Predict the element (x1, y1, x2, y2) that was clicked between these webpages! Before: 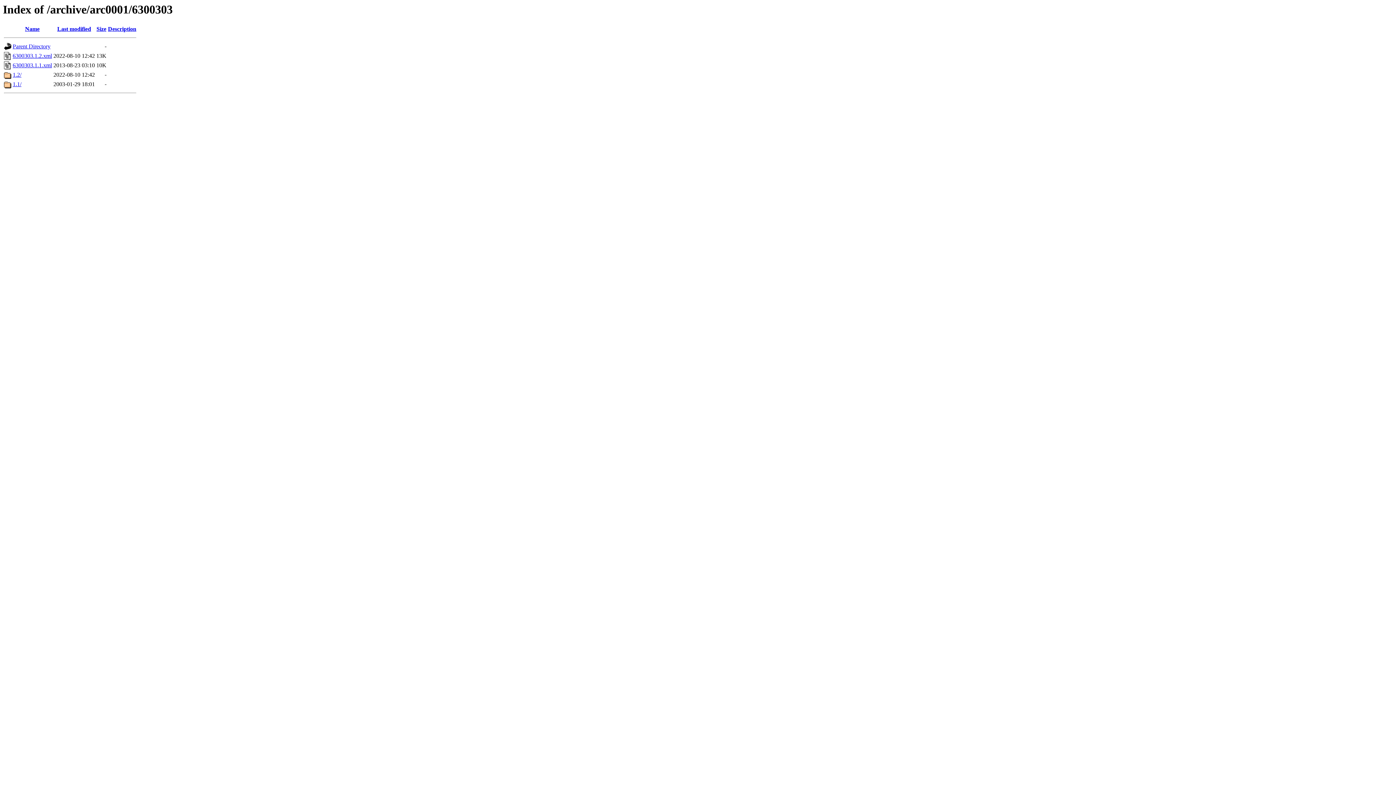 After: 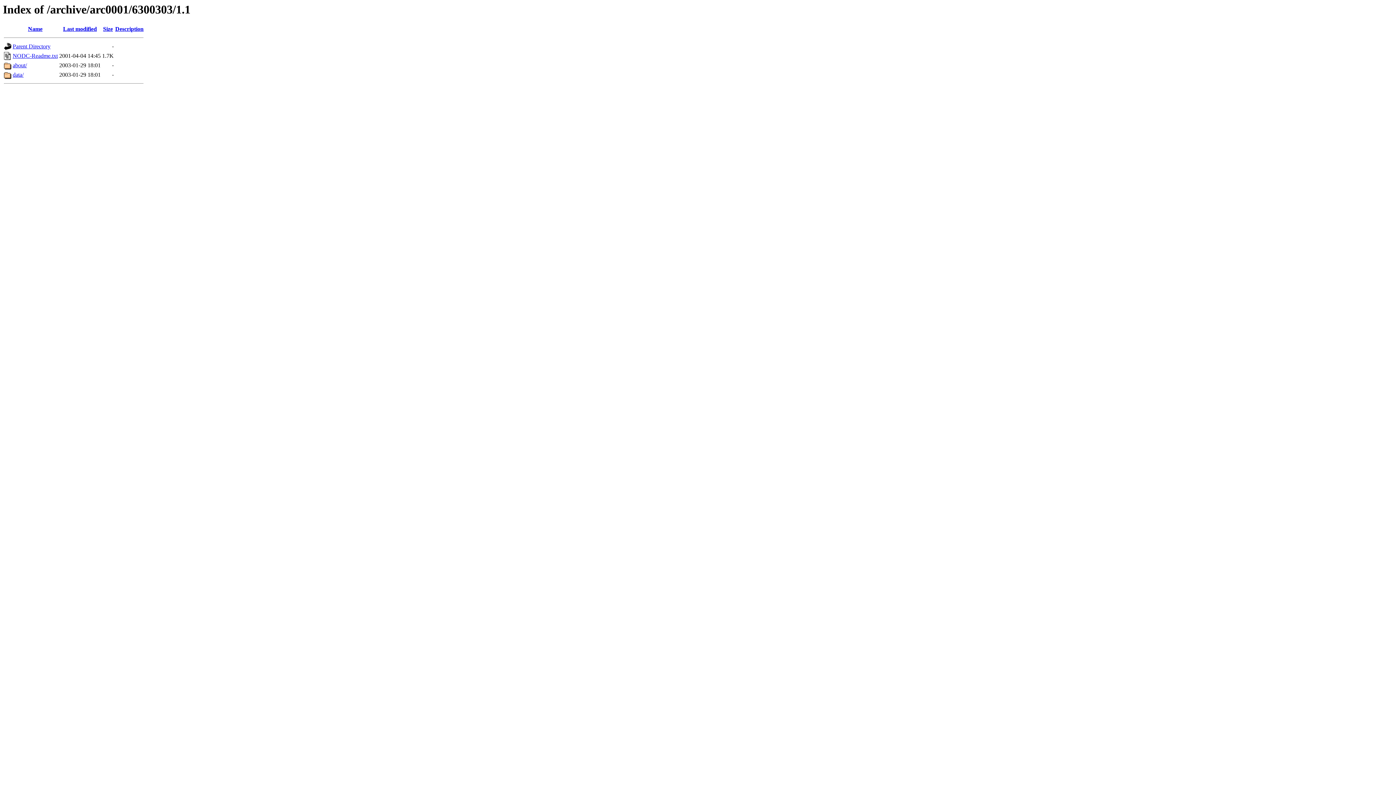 Action: label: 1.1/ bbox: (12, 81, 21, 87)